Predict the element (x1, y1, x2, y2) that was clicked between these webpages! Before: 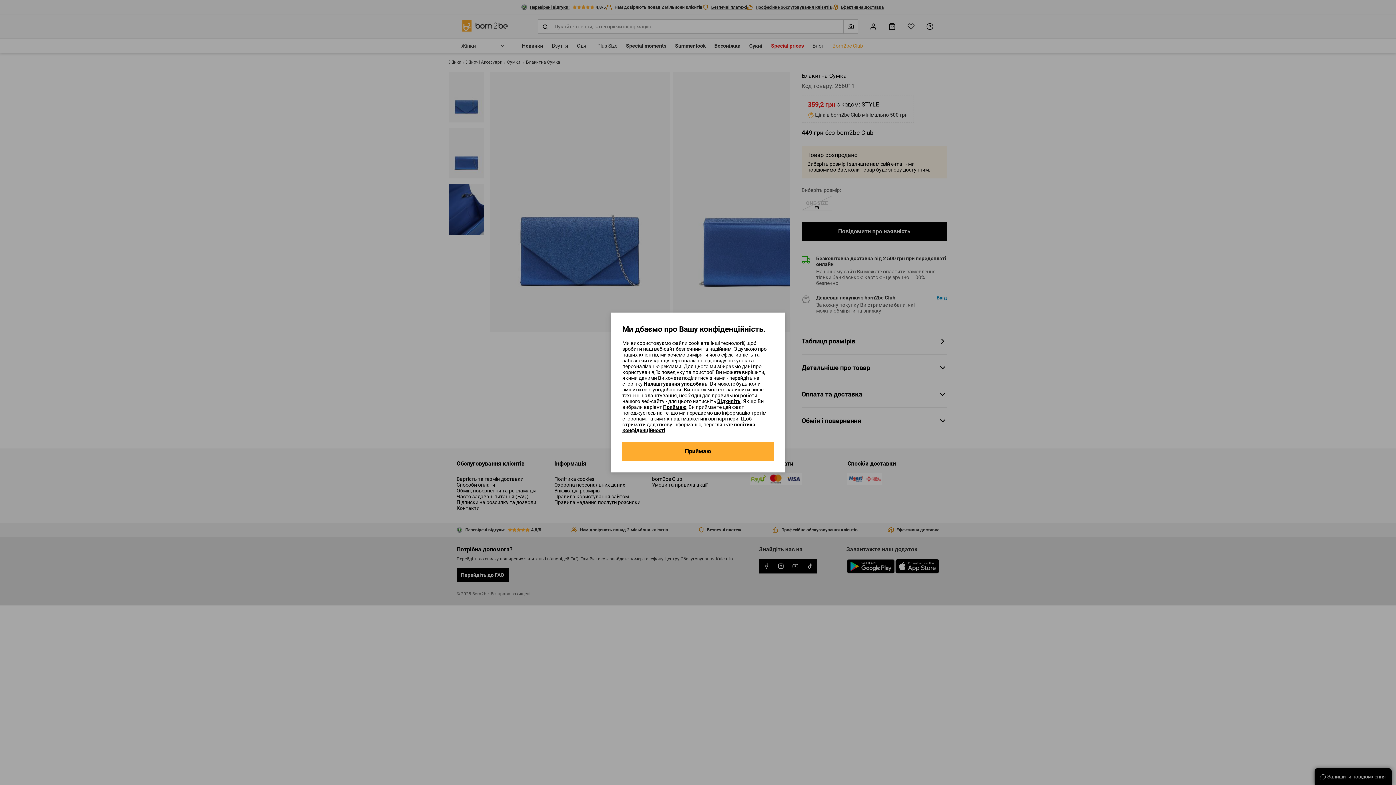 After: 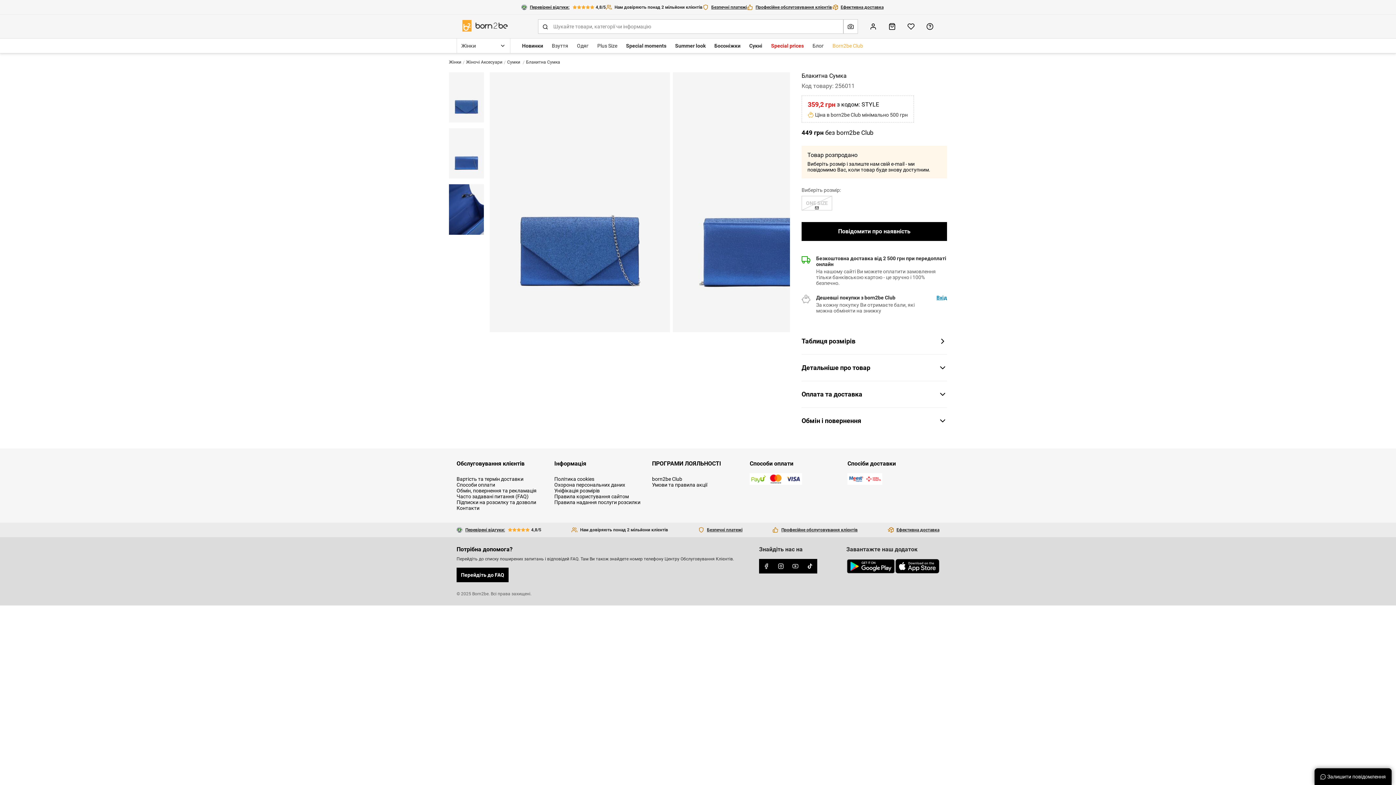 Action: bbox: (663, 404, 686, 410) label: Приймаю